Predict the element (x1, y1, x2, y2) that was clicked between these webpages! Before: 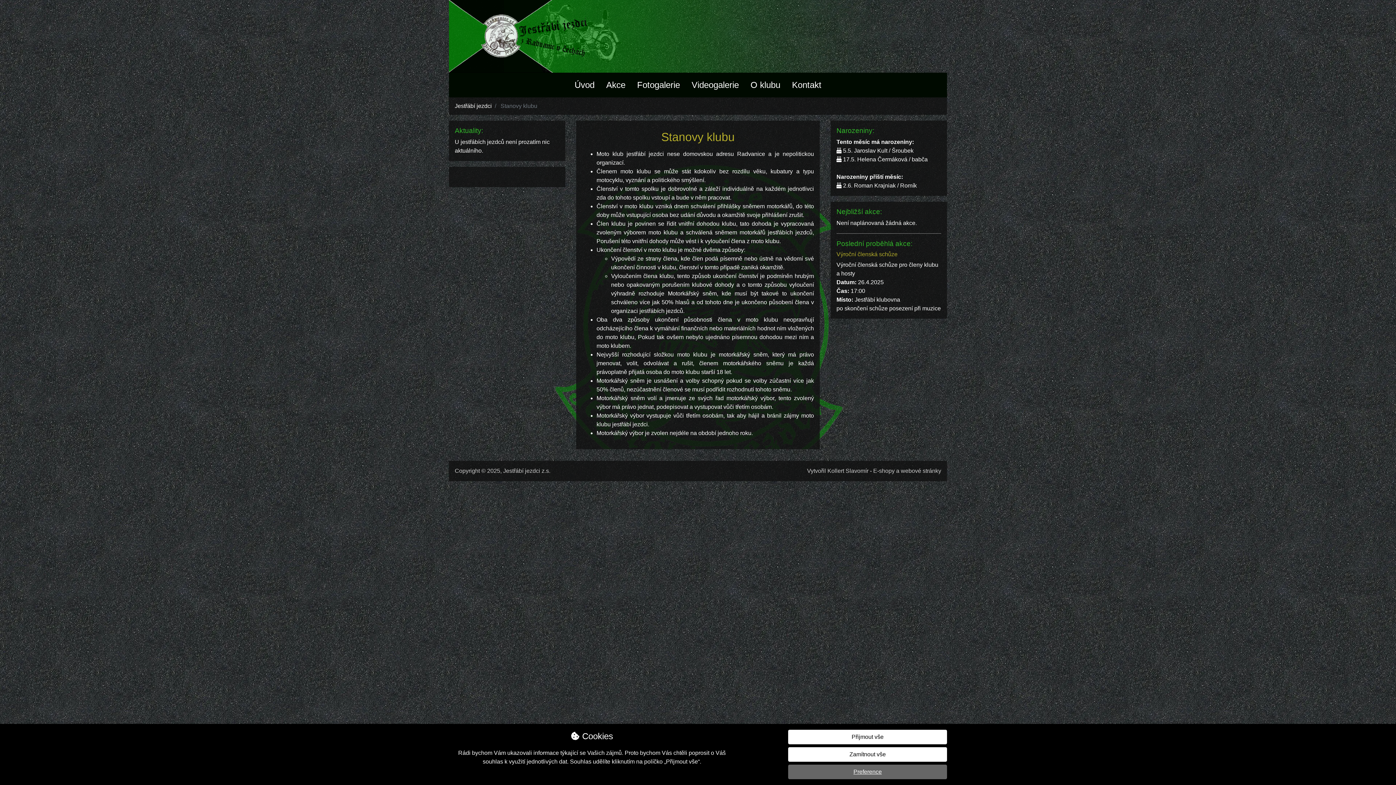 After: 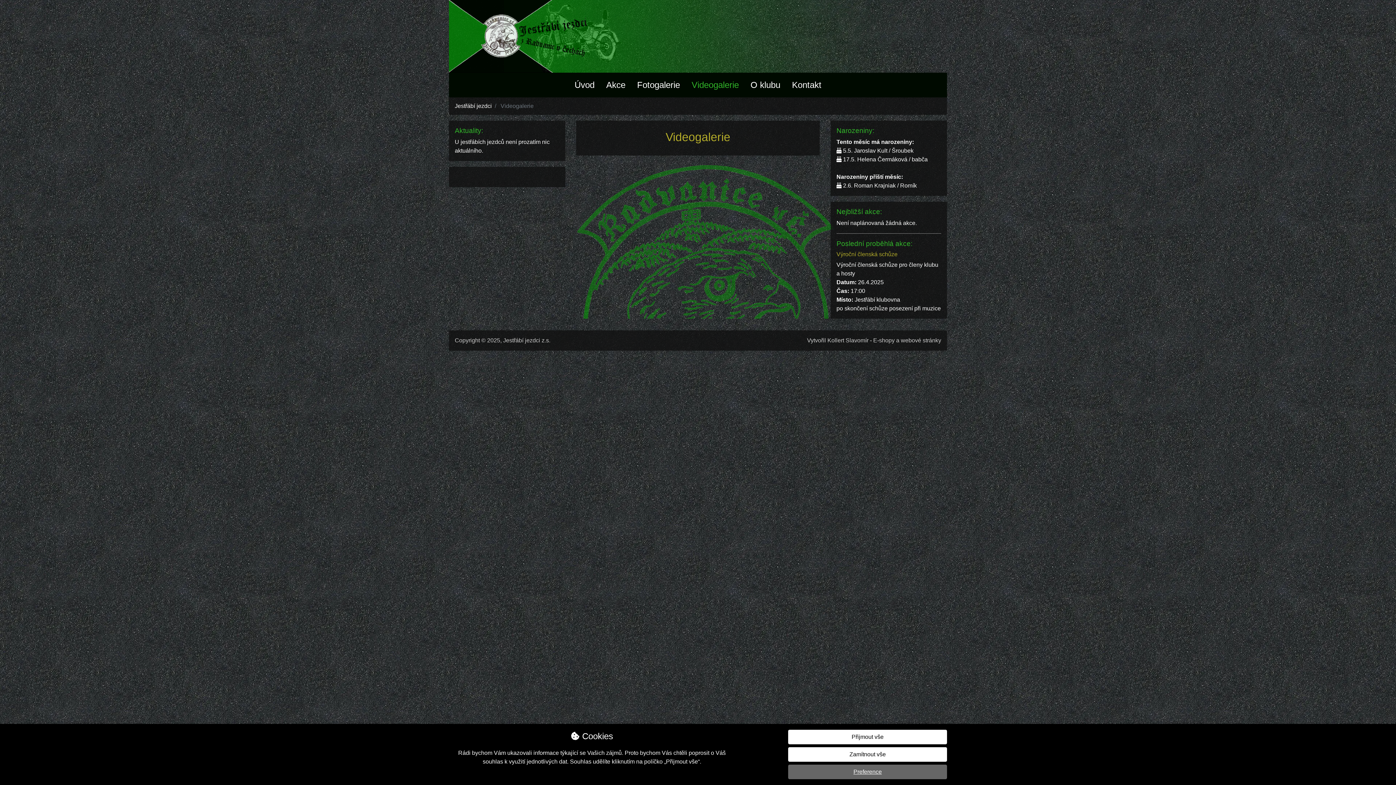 Action: bbox: (686, 75, 744, 94) label: Videogalerie